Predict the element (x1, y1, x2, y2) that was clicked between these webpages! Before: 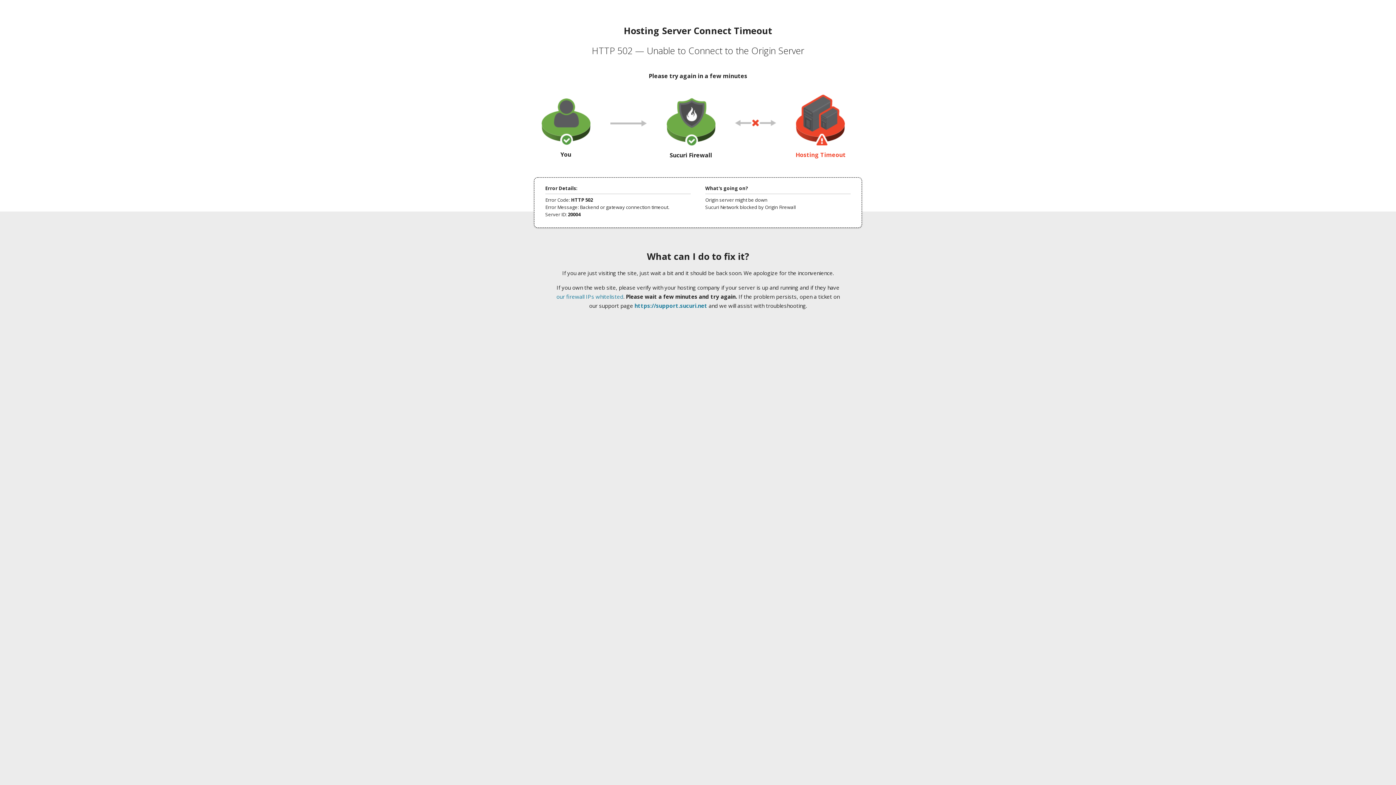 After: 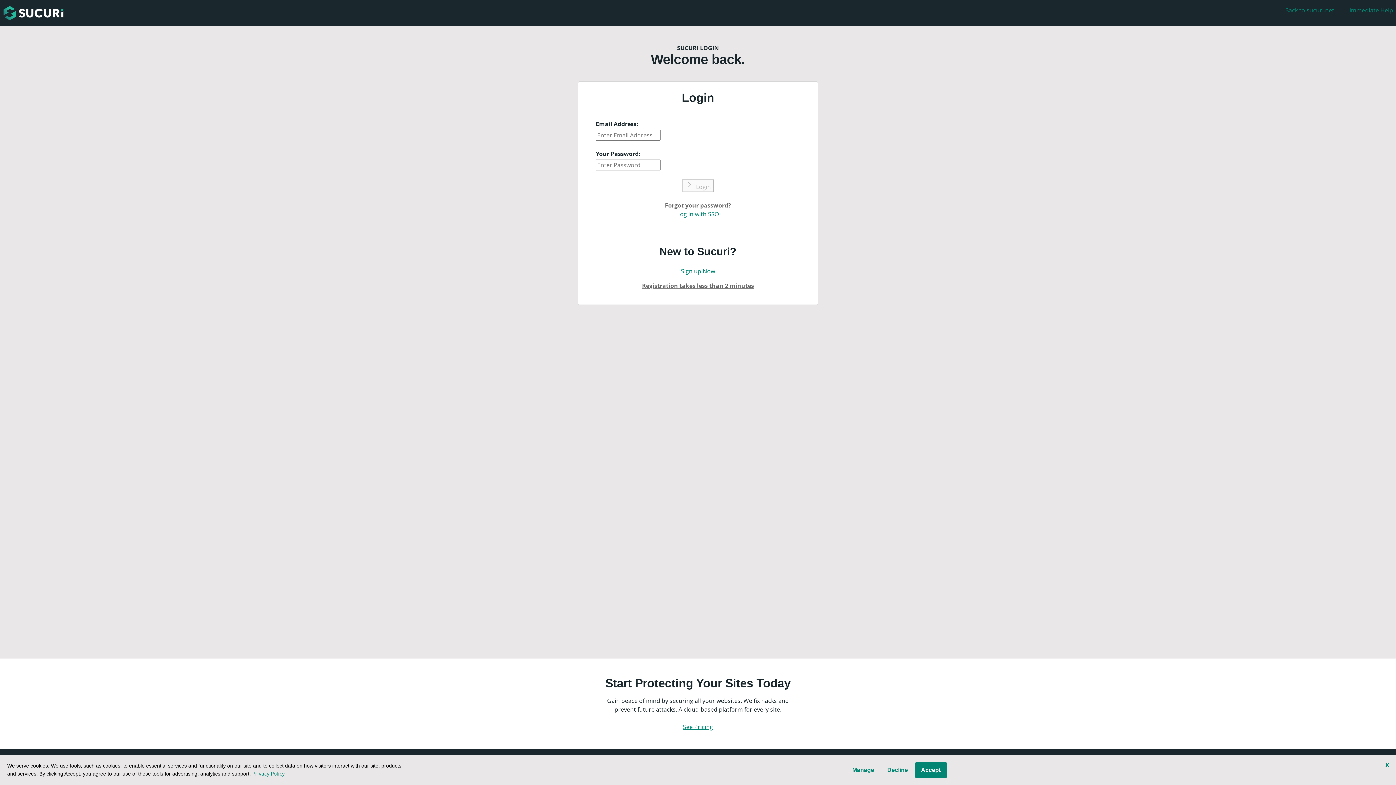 Action: bbox: (634, 302, 707, 309) label: https://support.sucuri.net